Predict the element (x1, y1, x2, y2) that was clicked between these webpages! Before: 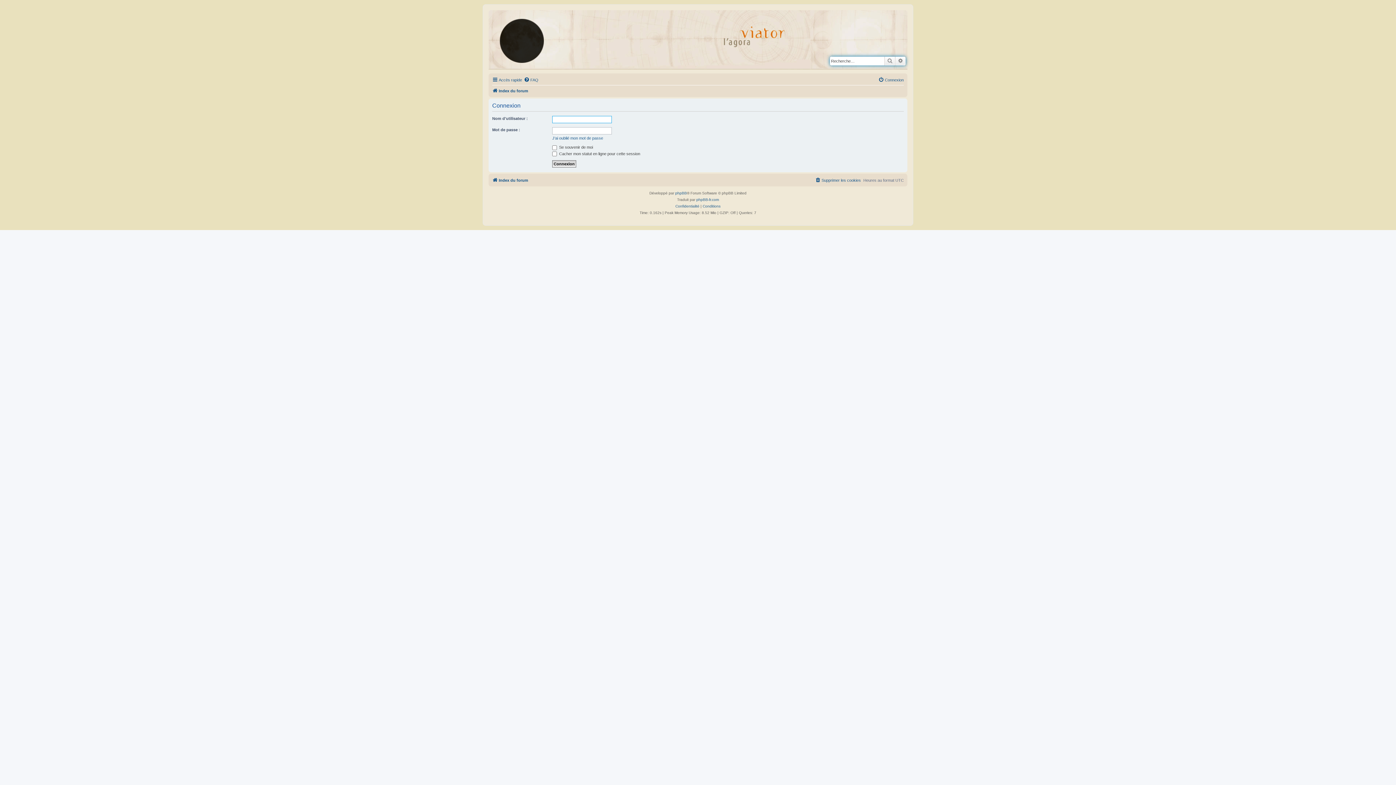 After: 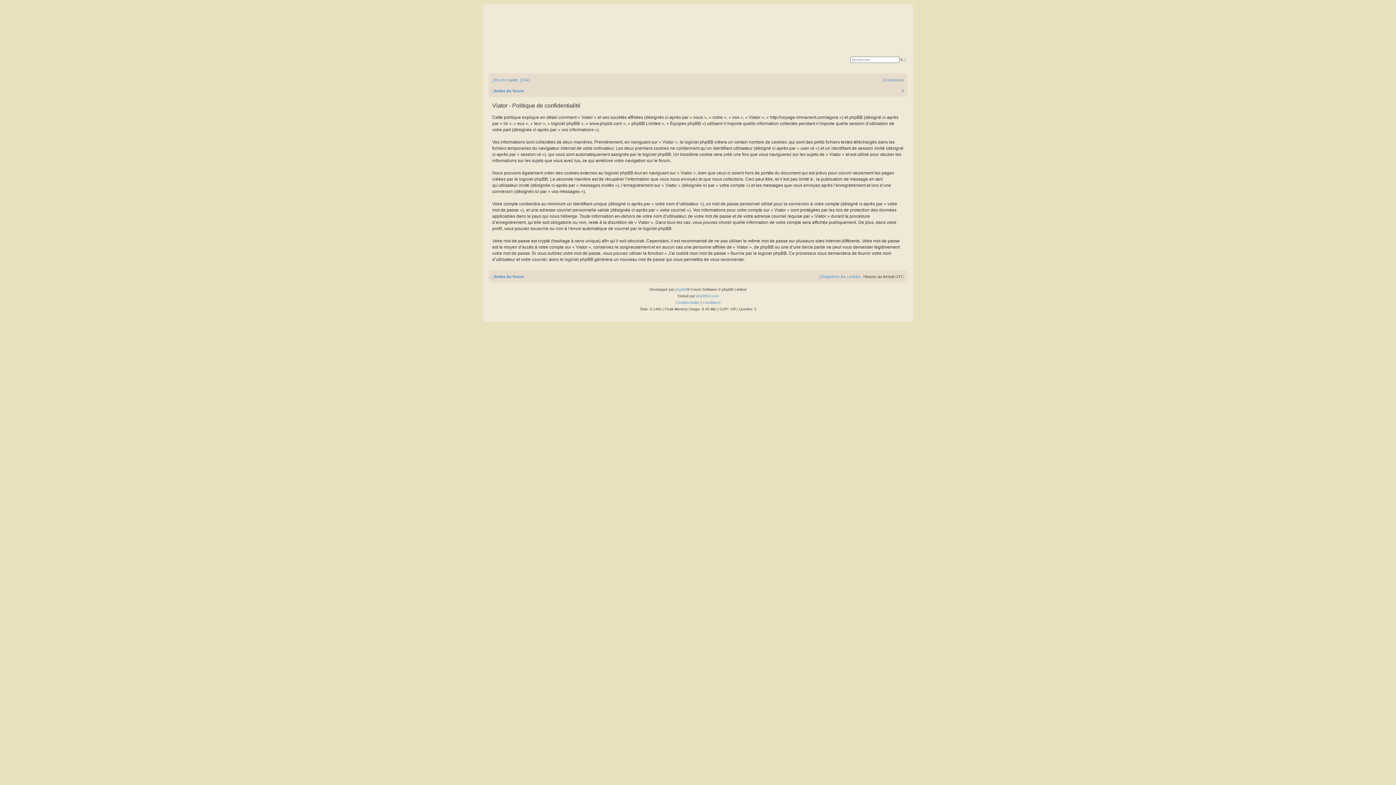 Action: label: Confidentialité bbox: (675, 203, 699, 209)